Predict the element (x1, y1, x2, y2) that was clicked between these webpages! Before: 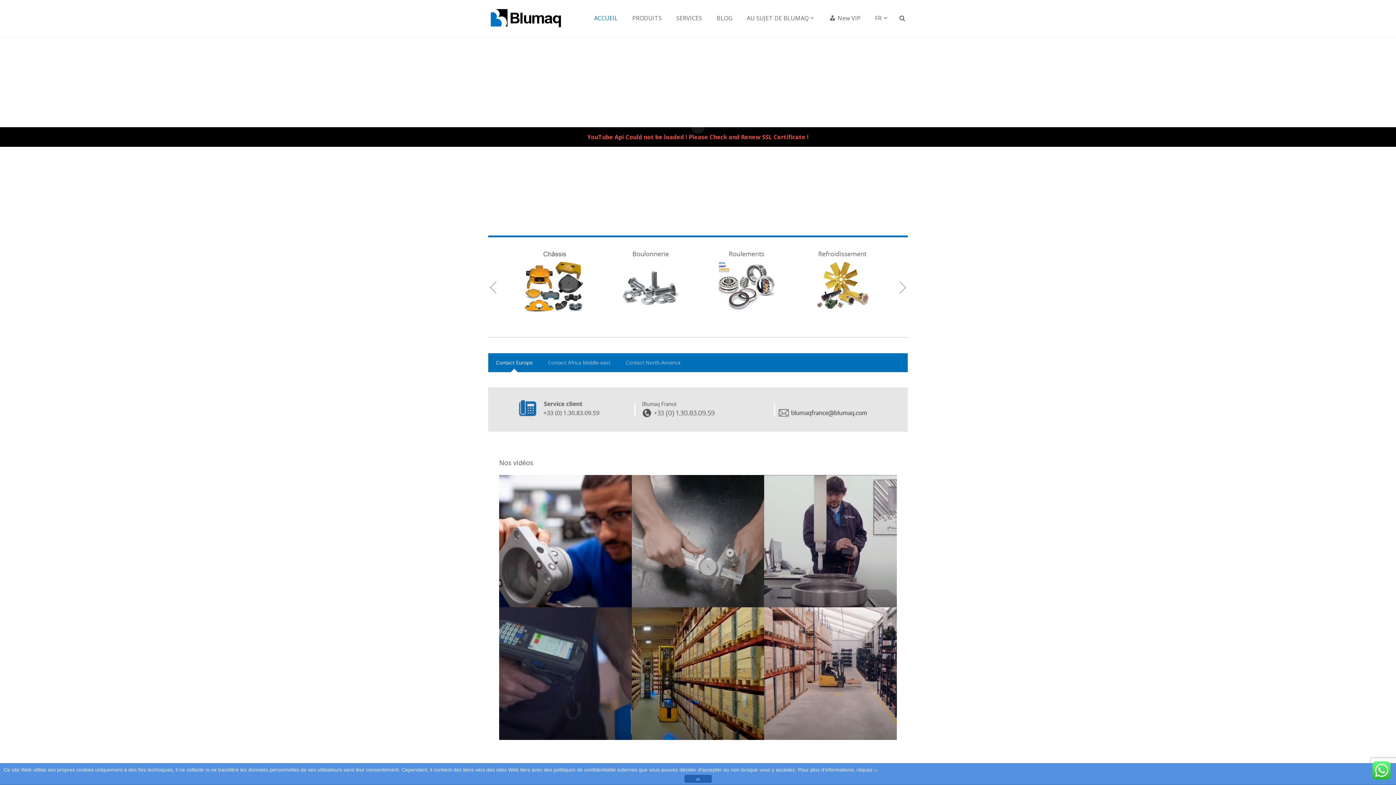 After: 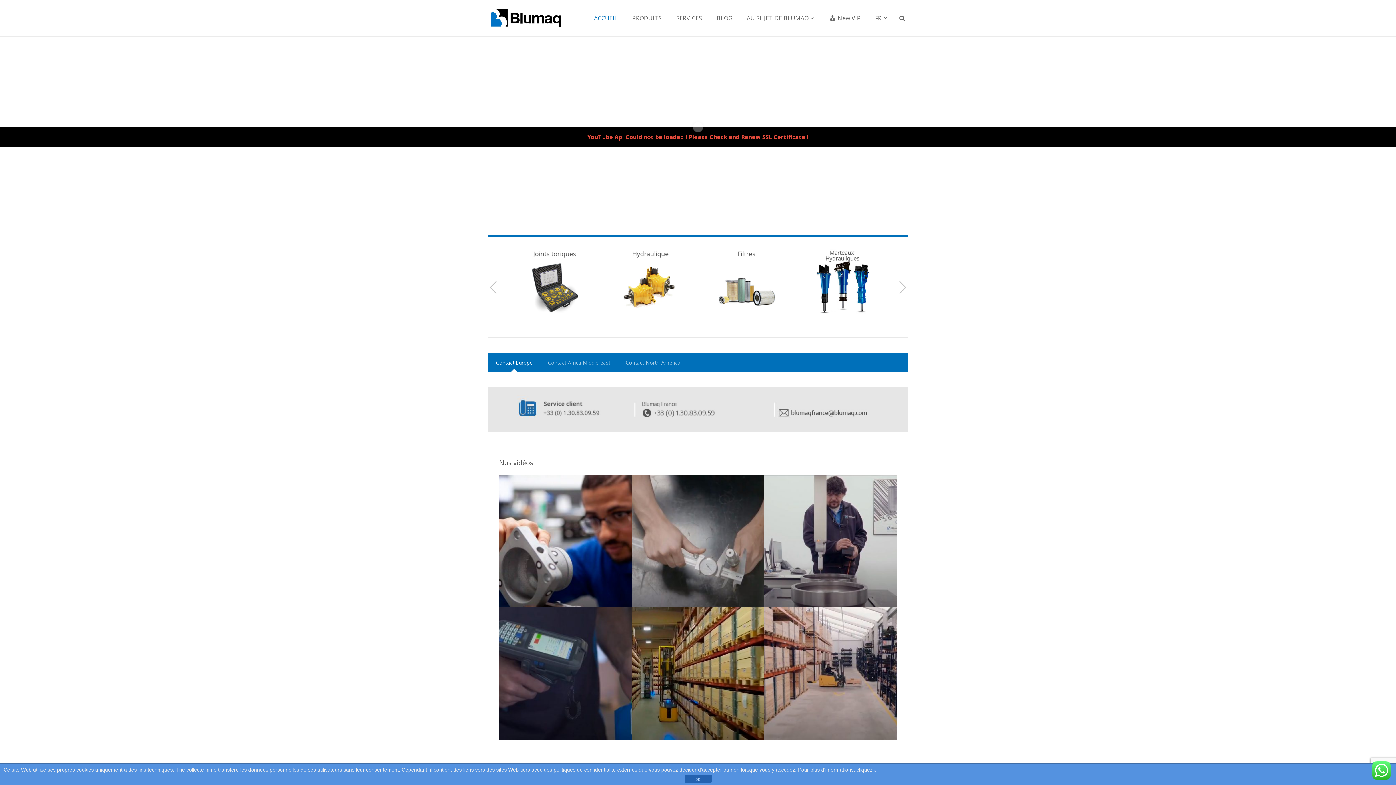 Action: label: ici bbox: (874, 768, 877, 772)